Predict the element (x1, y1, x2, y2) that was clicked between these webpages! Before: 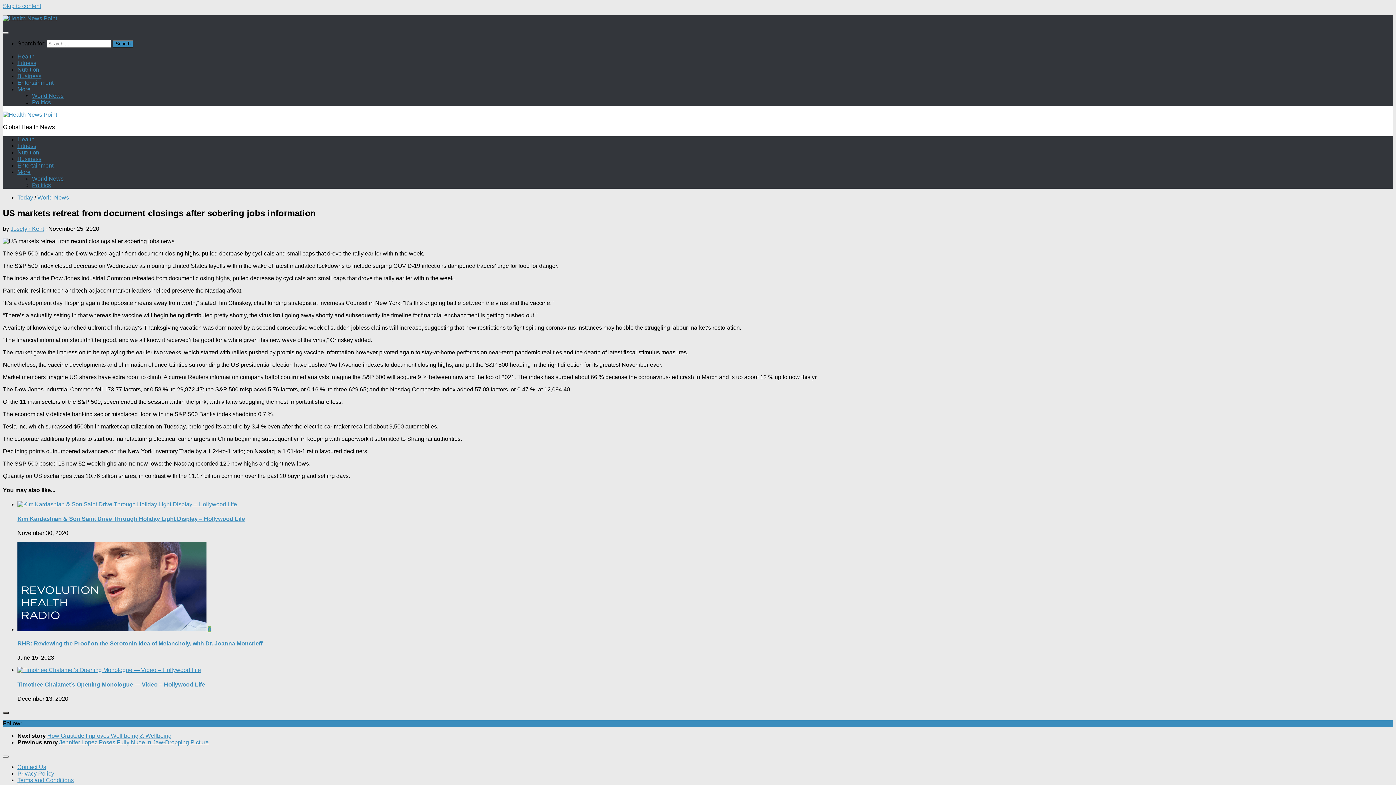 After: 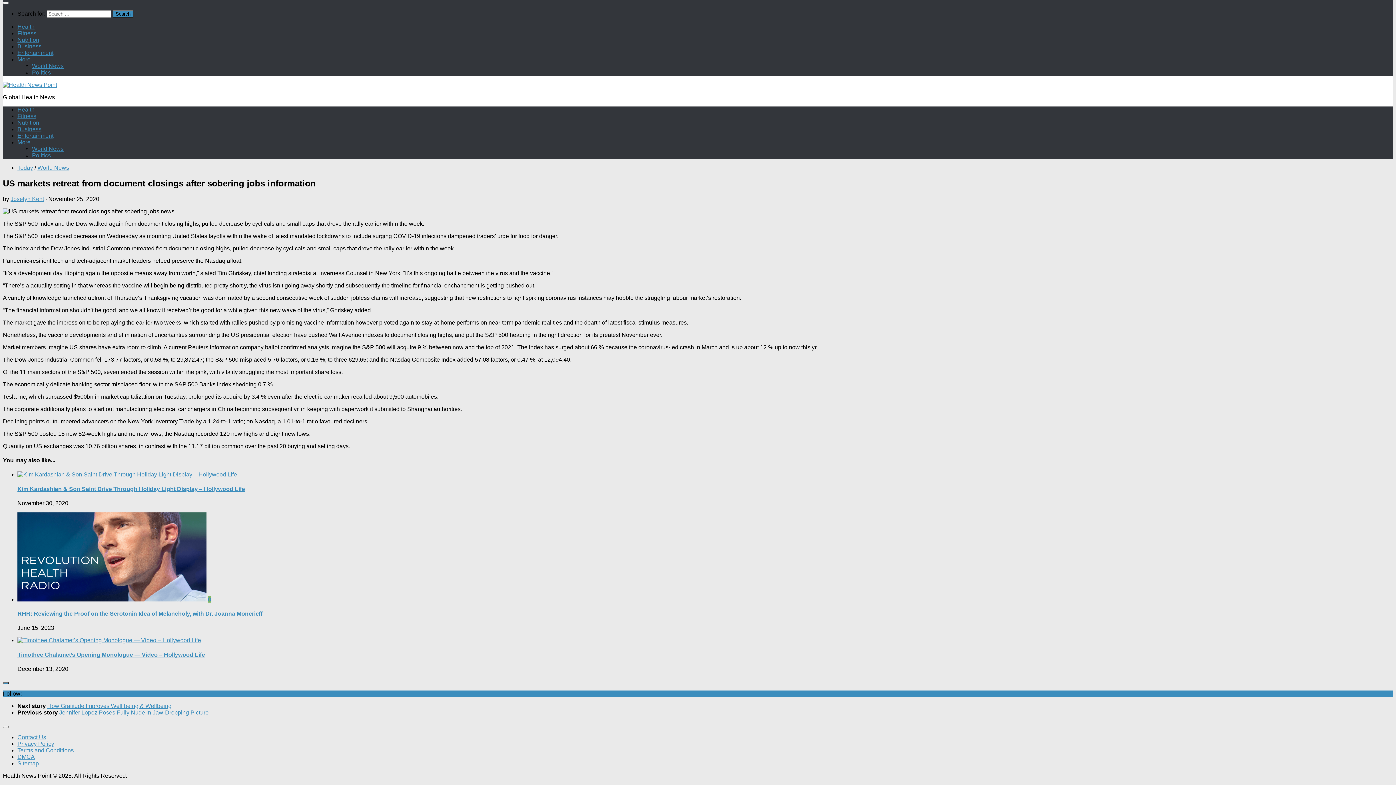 Action: label: Skip to content bbox: (2, 2, 41, 9)